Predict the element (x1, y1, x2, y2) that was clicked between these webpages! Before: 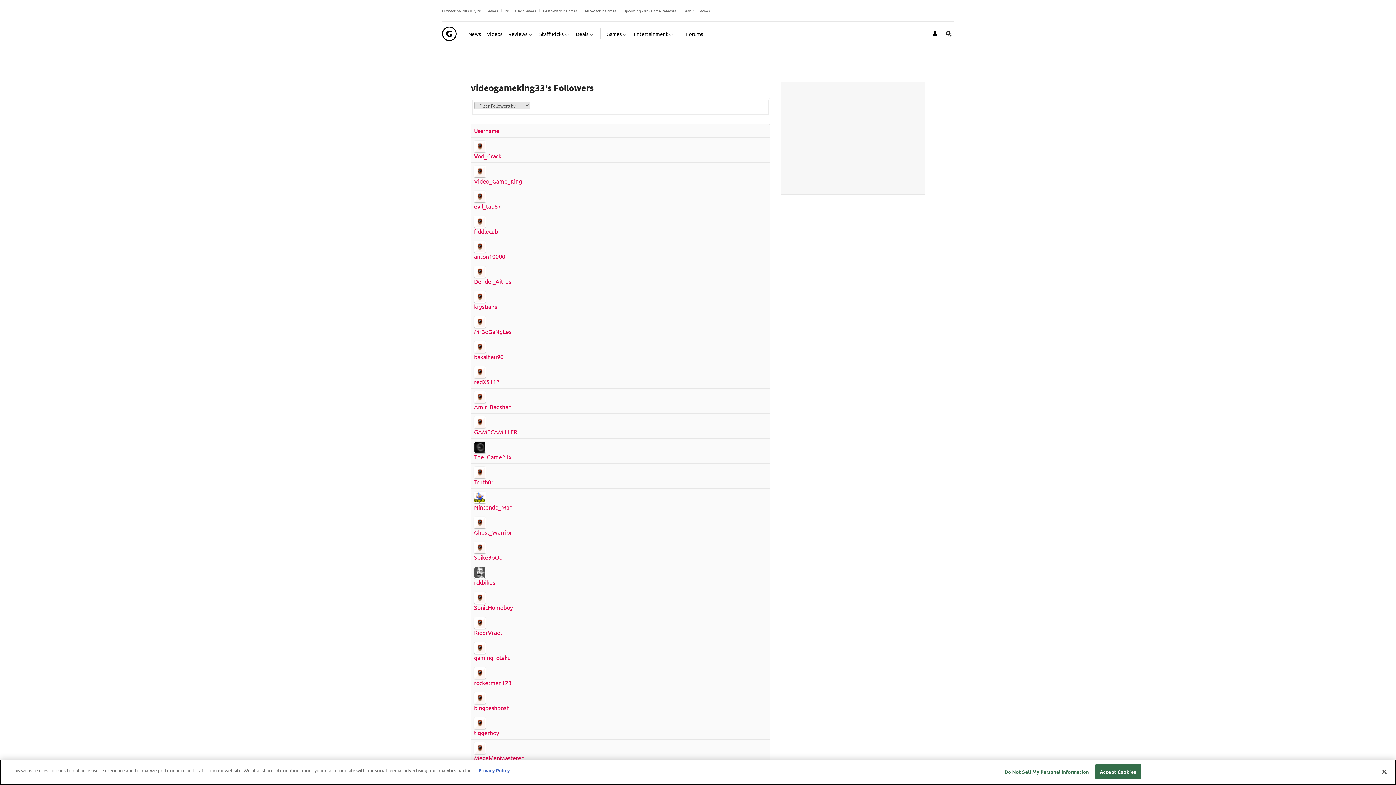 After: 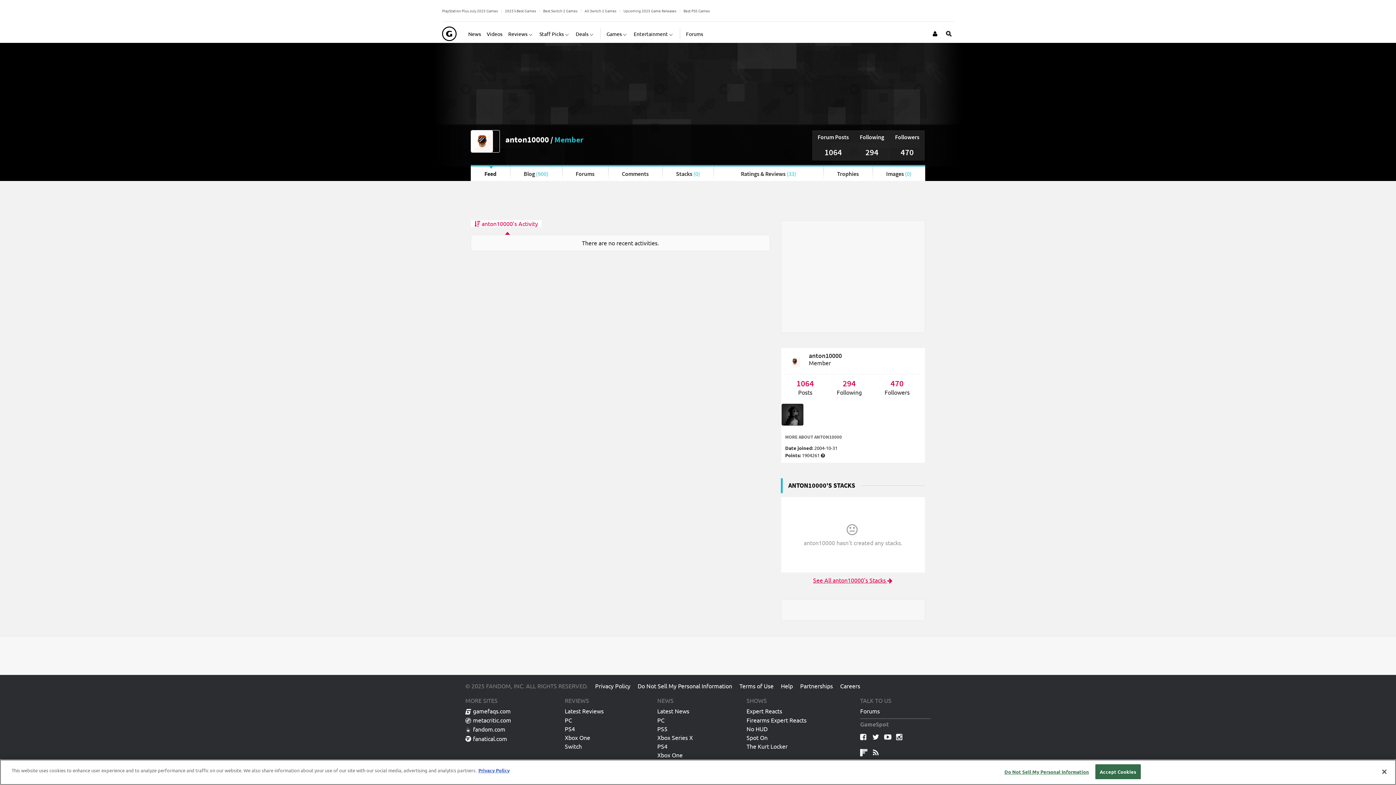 Action: label: anton10000 bbox: (474, 241, 766, 259)